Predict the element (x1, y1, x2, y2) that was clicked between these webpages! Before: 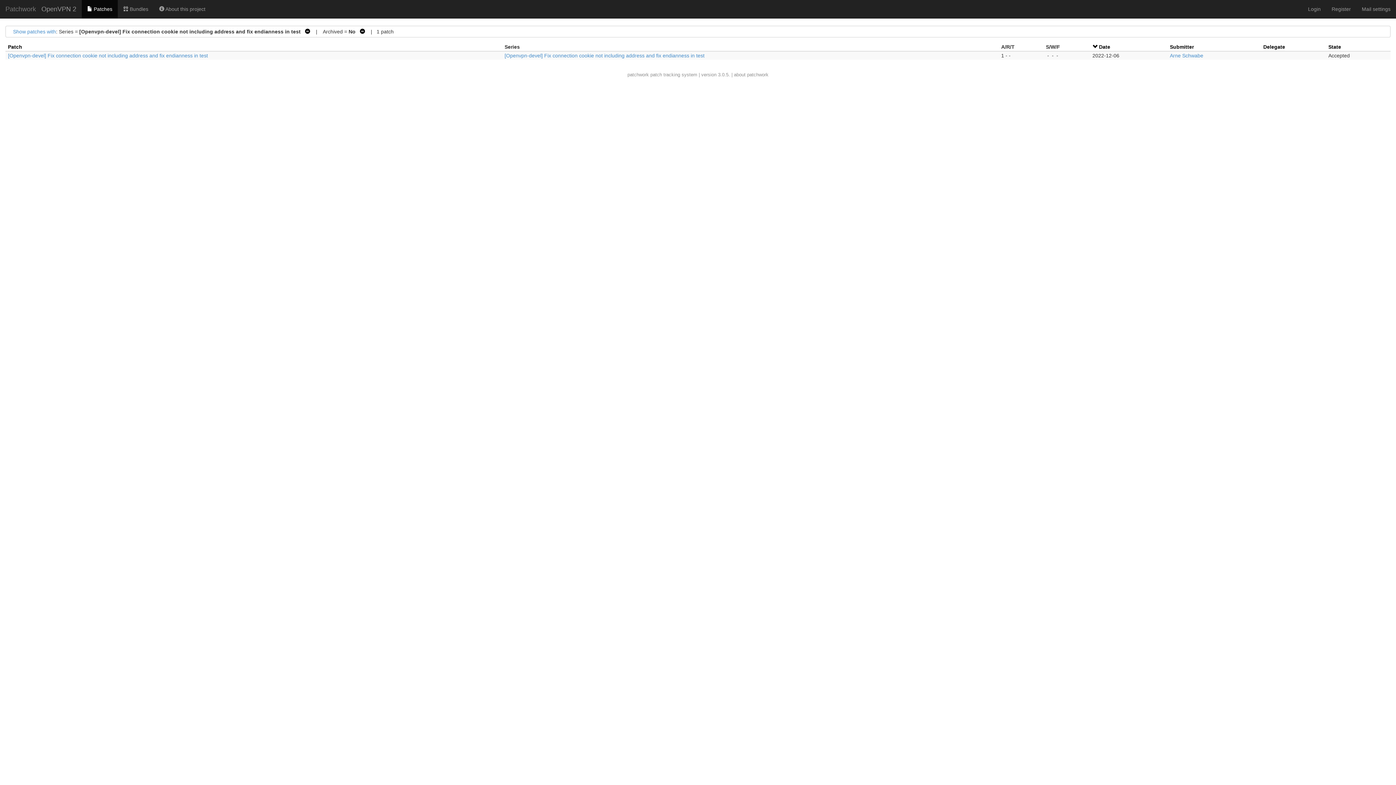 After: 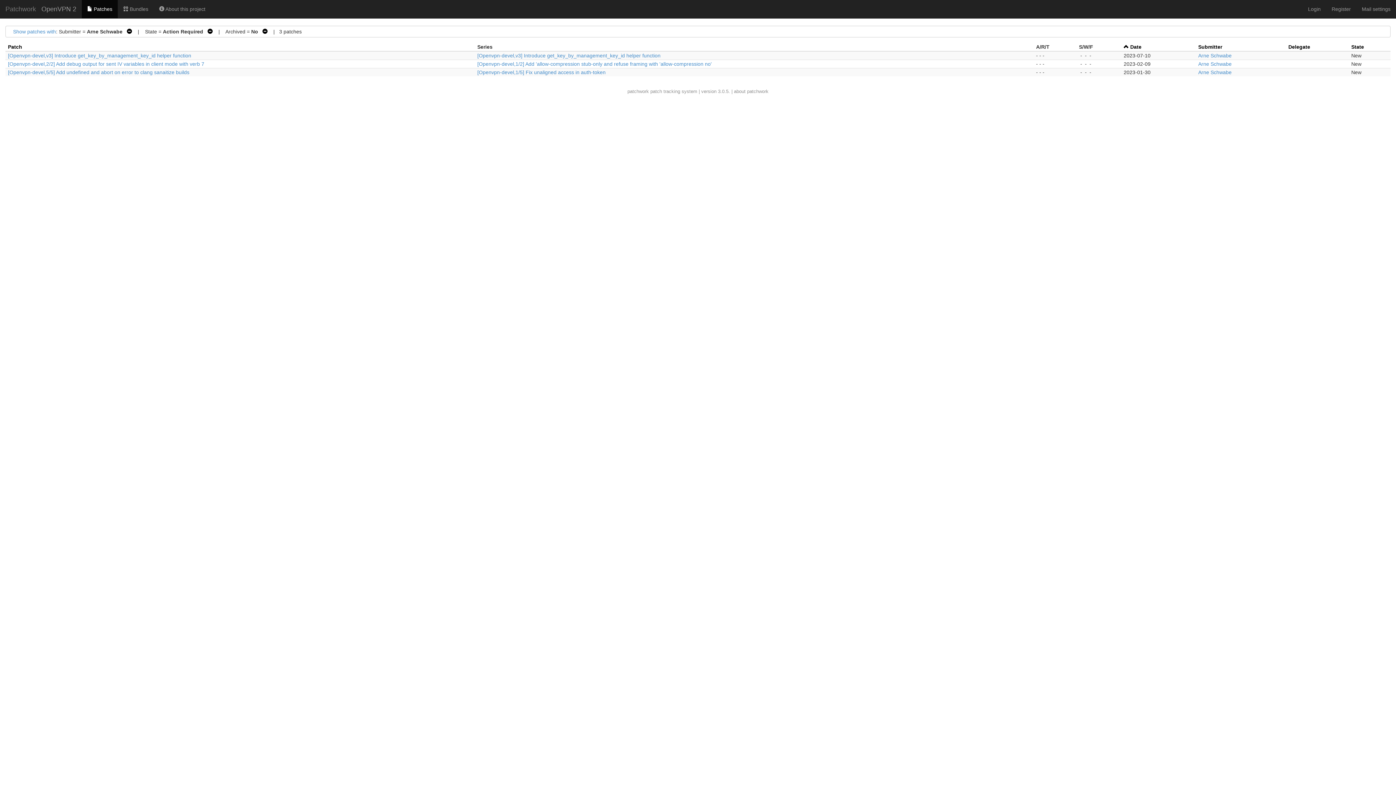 Action: label: Arne Schwabe bbox: (1170, 52, 1203, 58)